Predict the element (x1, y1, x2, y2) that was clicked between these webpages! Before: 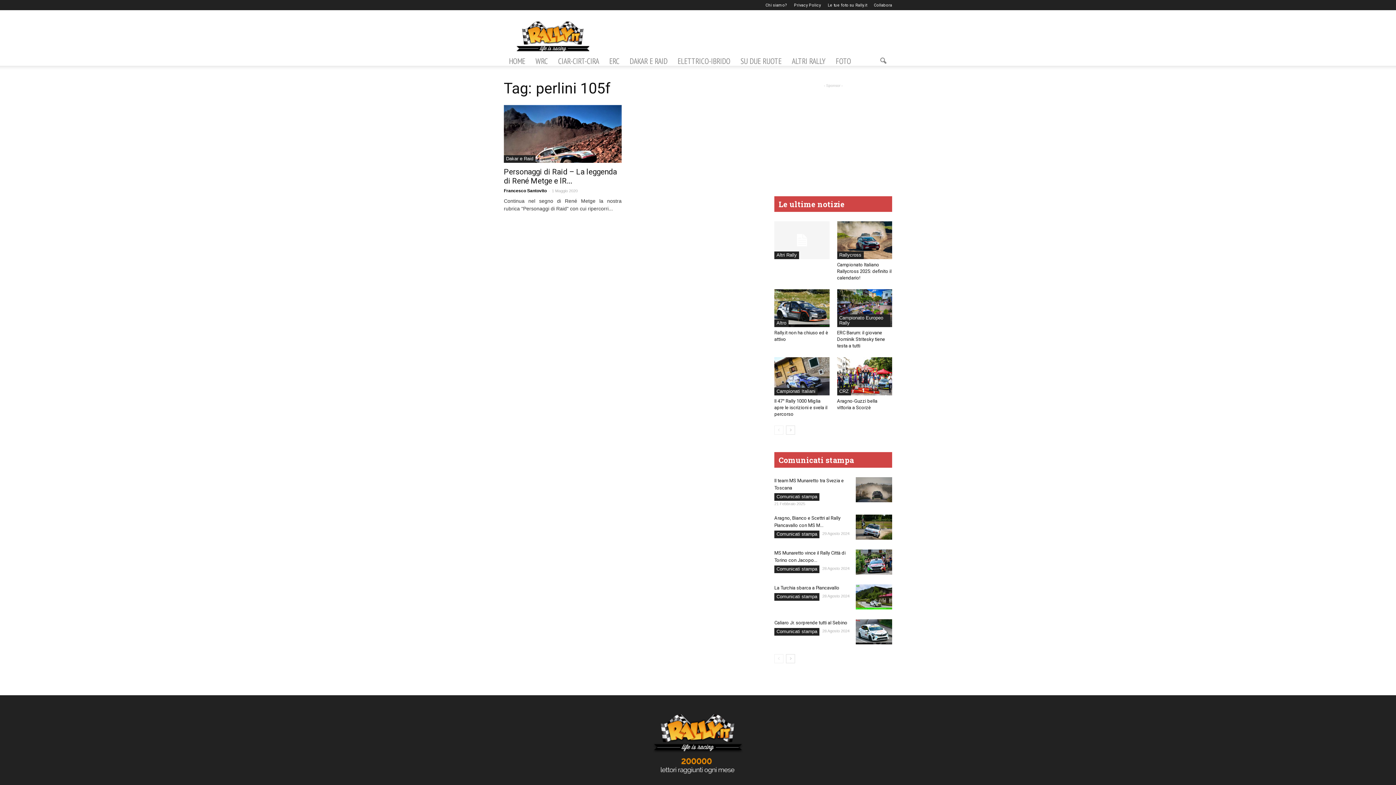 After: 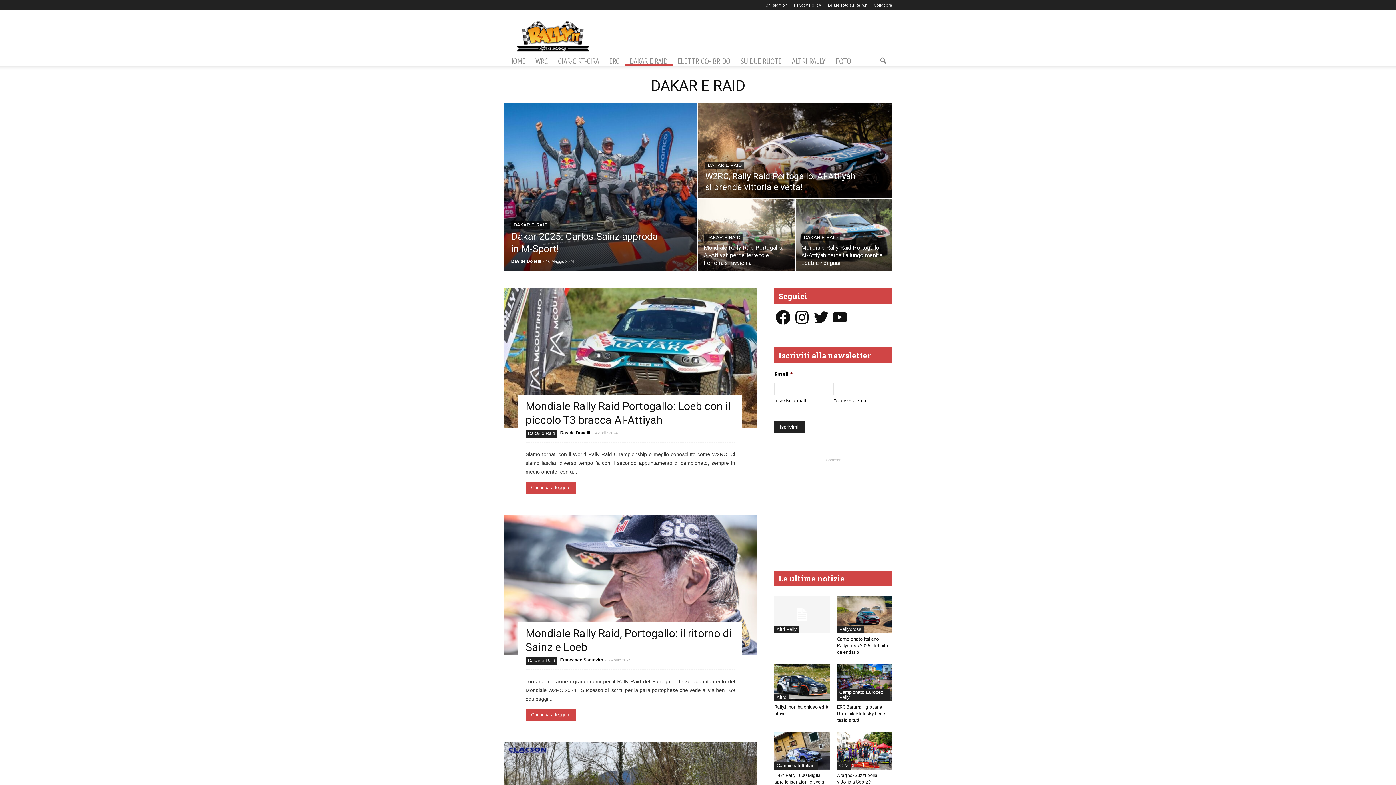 Action: label: DAKAR E RAID bbox: (624, 56, 672, 65)